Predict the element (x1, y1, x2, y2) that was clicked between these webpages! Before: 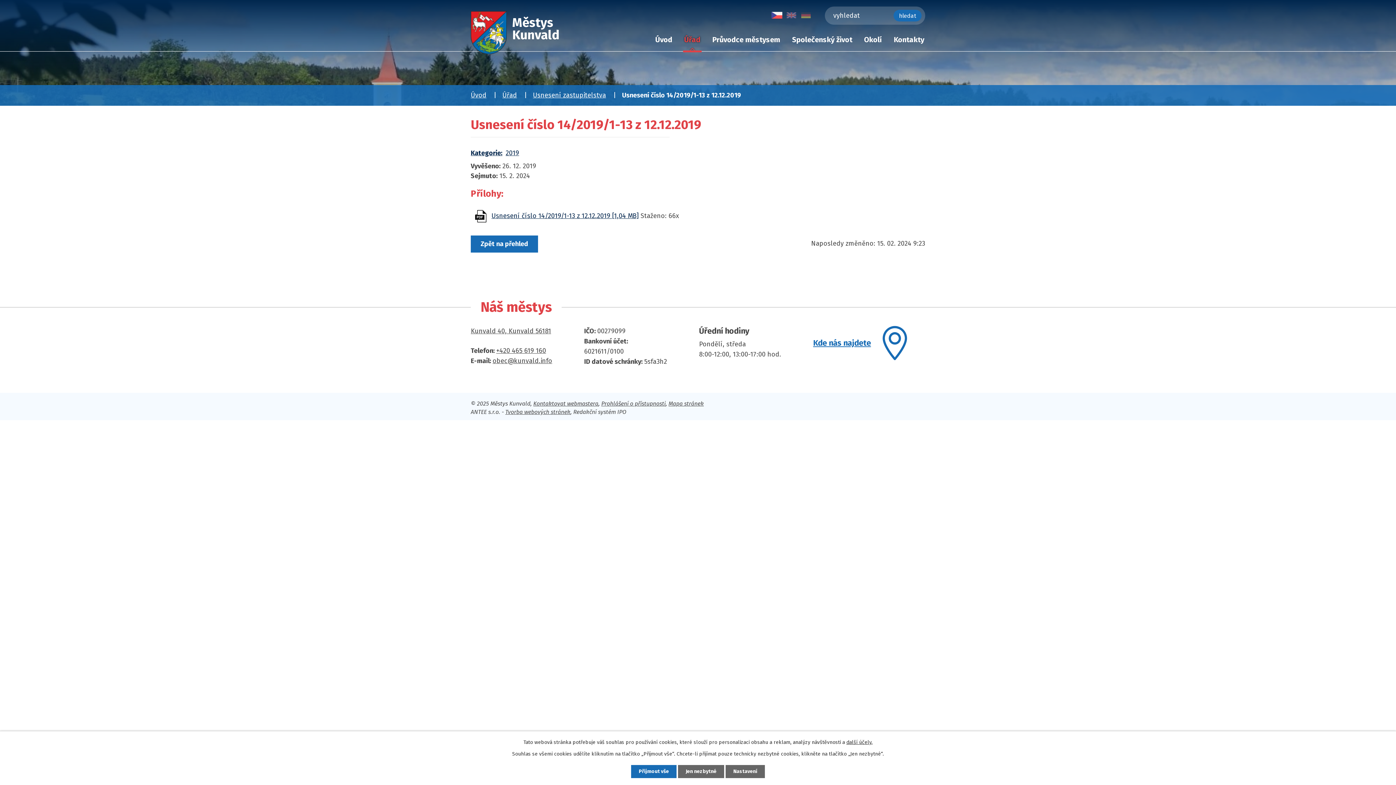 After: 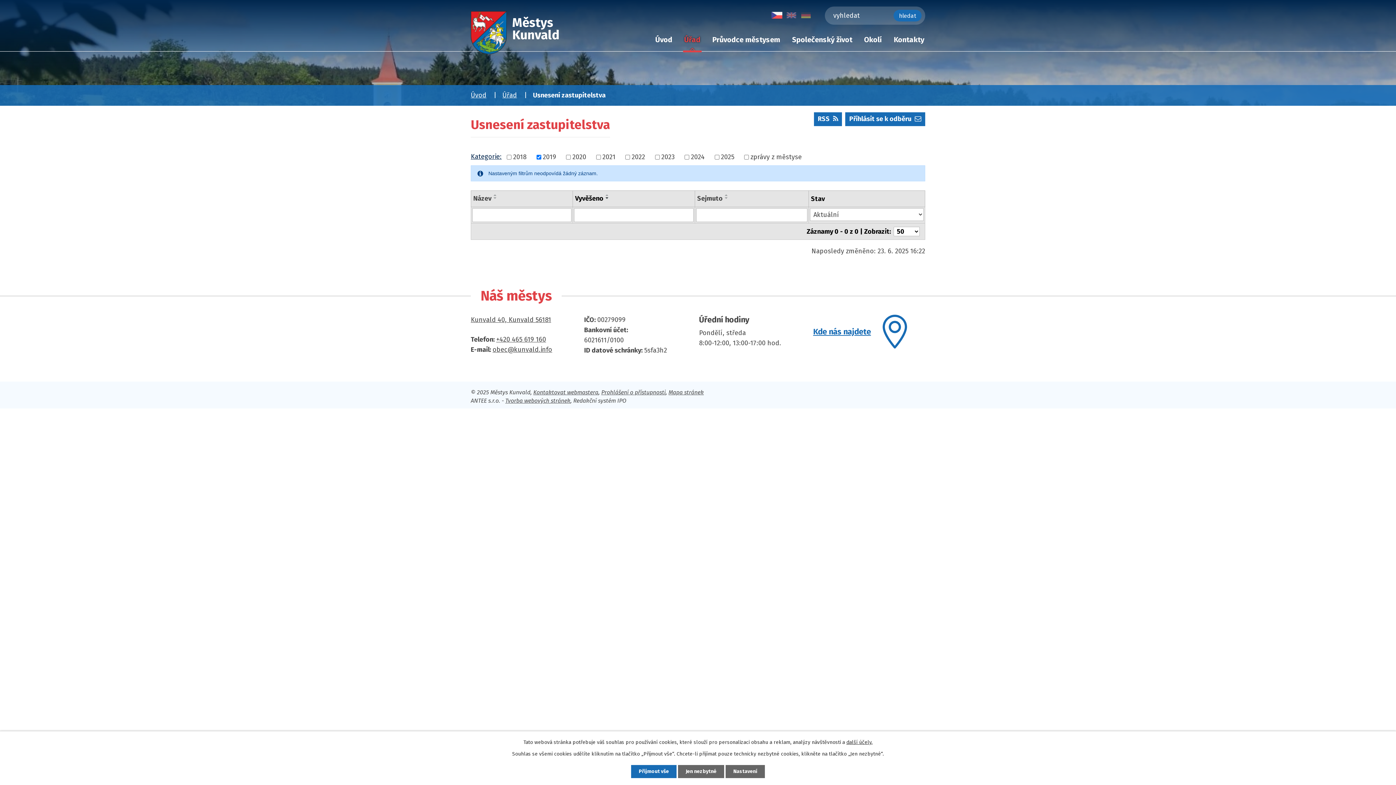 Action: bbox: (505, 149, 519, 157) label: 2019